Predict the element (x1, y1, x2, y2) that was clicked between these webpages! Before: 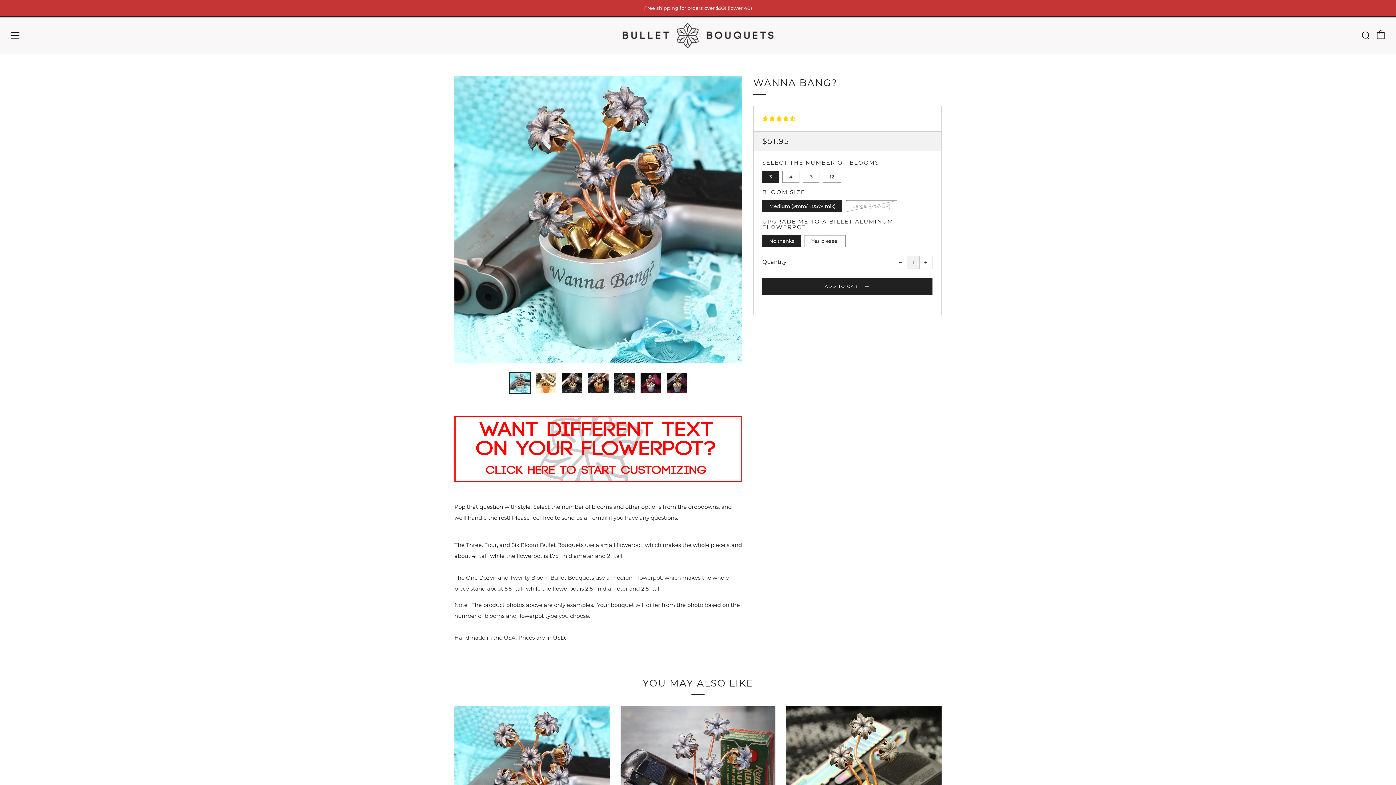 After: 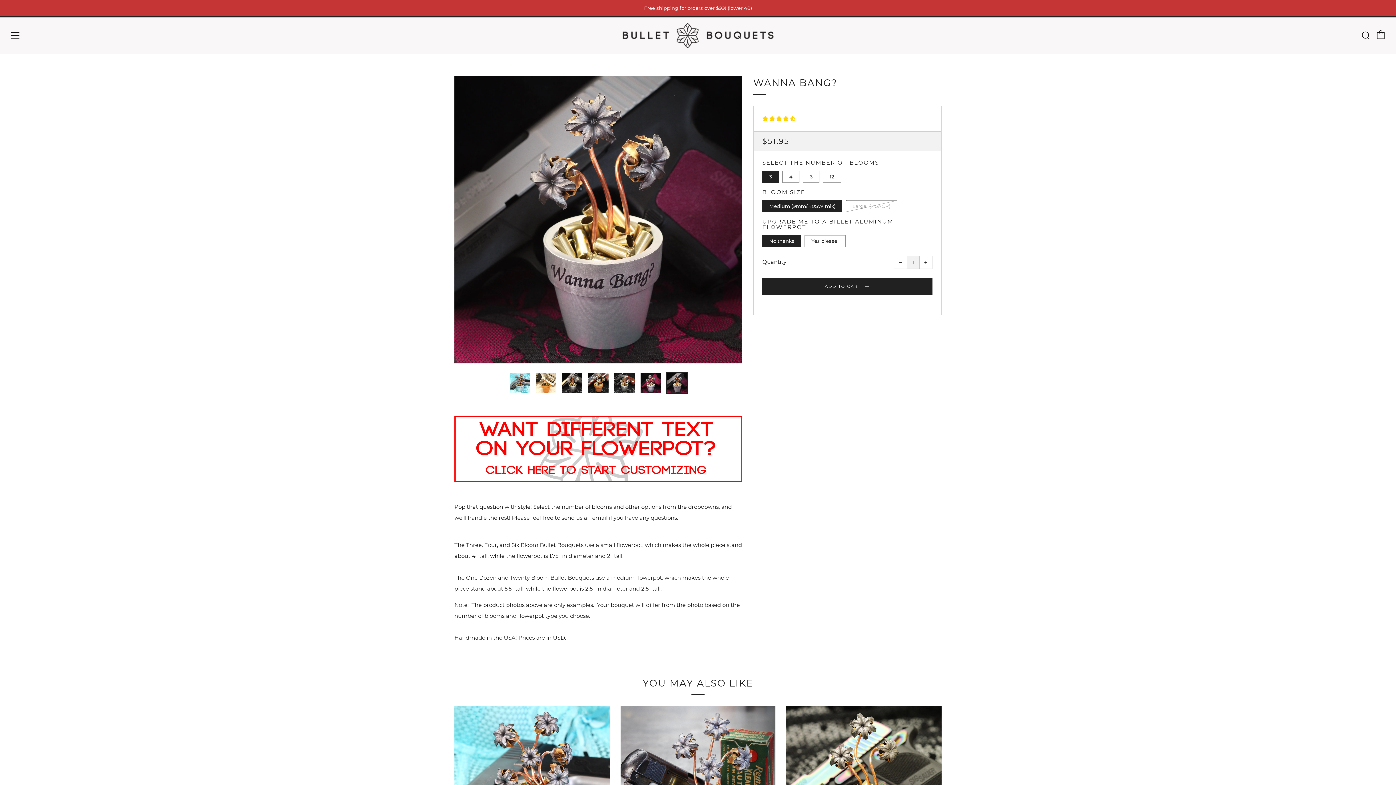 Action: label: 7 of 7 bbox: (666, 372, 688, 394)